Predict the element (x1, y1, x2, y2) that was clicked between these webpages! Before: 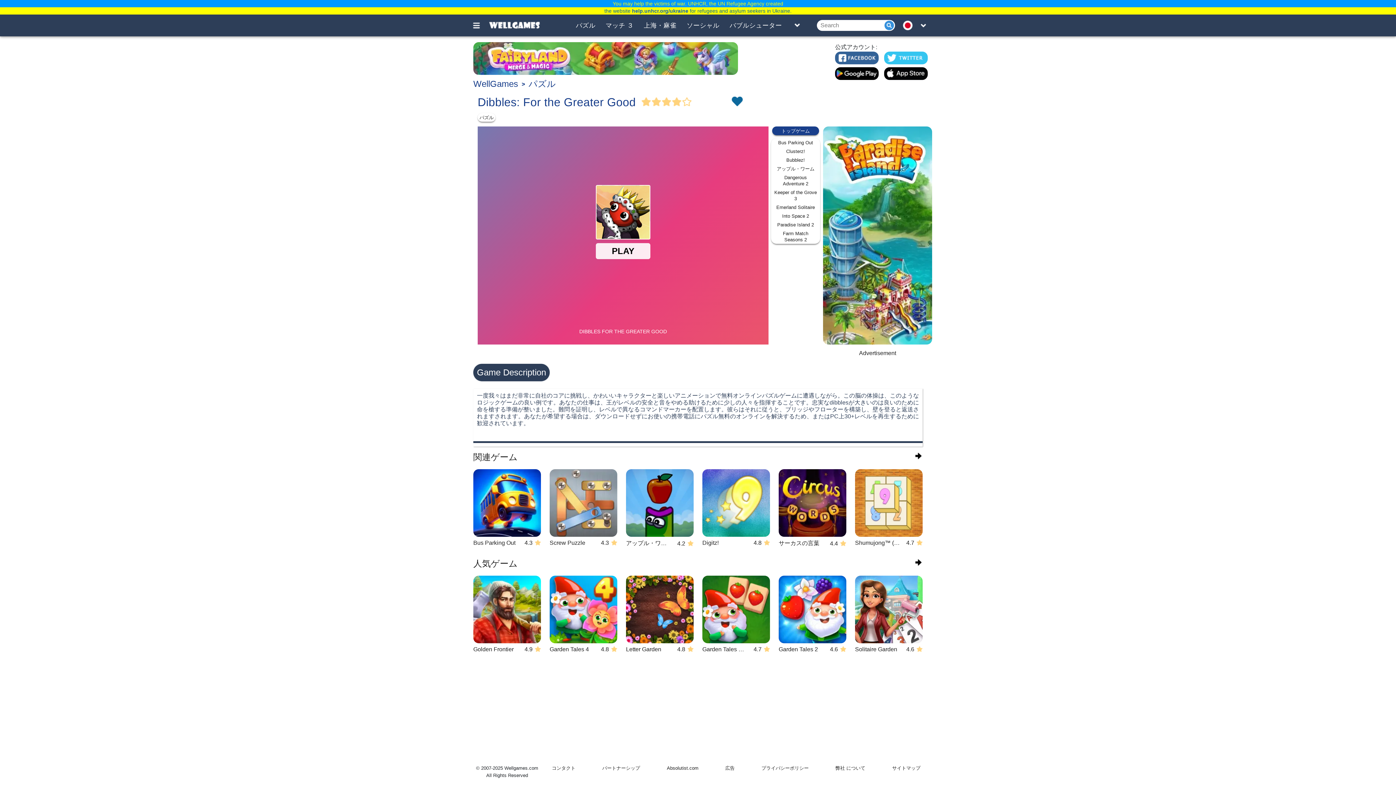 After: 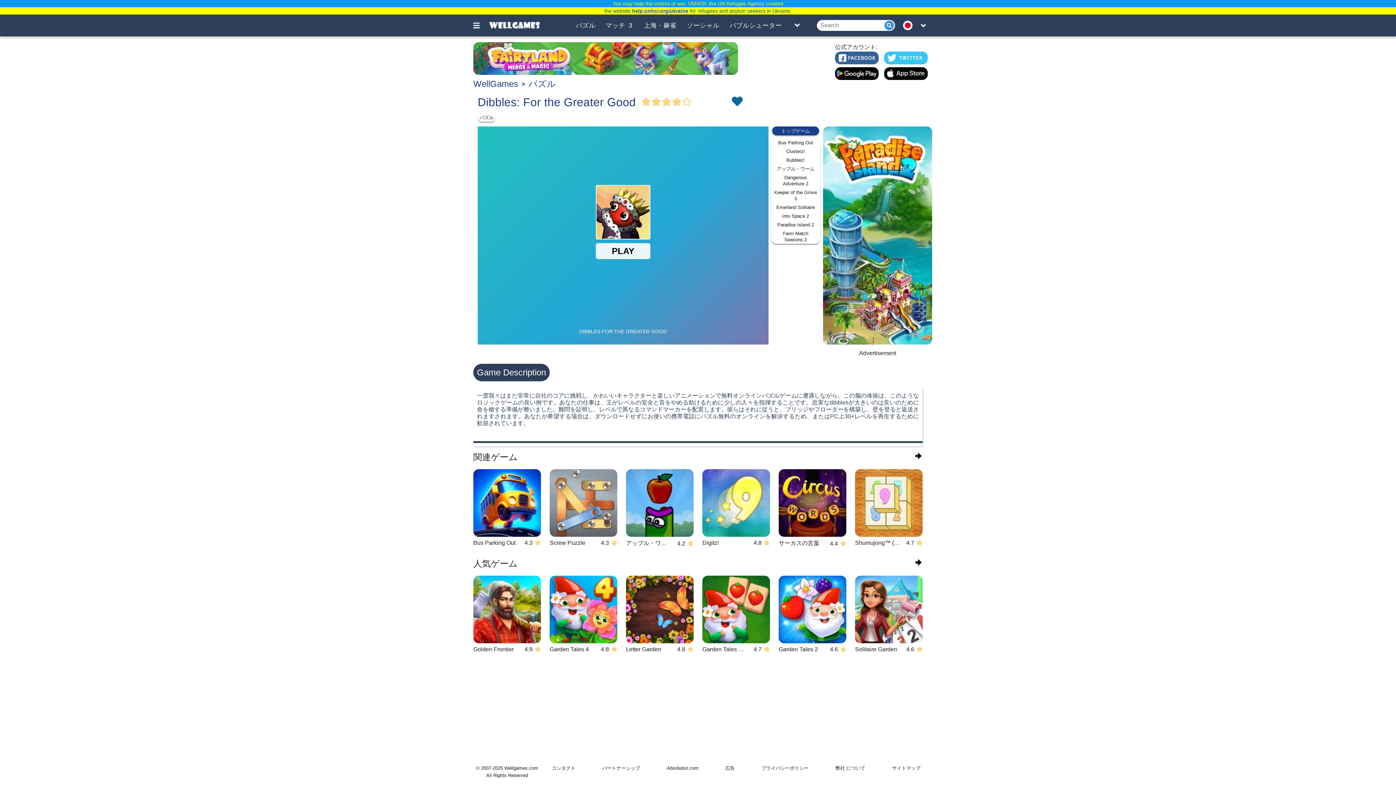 Action: bbox: (878, 67, 928, 80)